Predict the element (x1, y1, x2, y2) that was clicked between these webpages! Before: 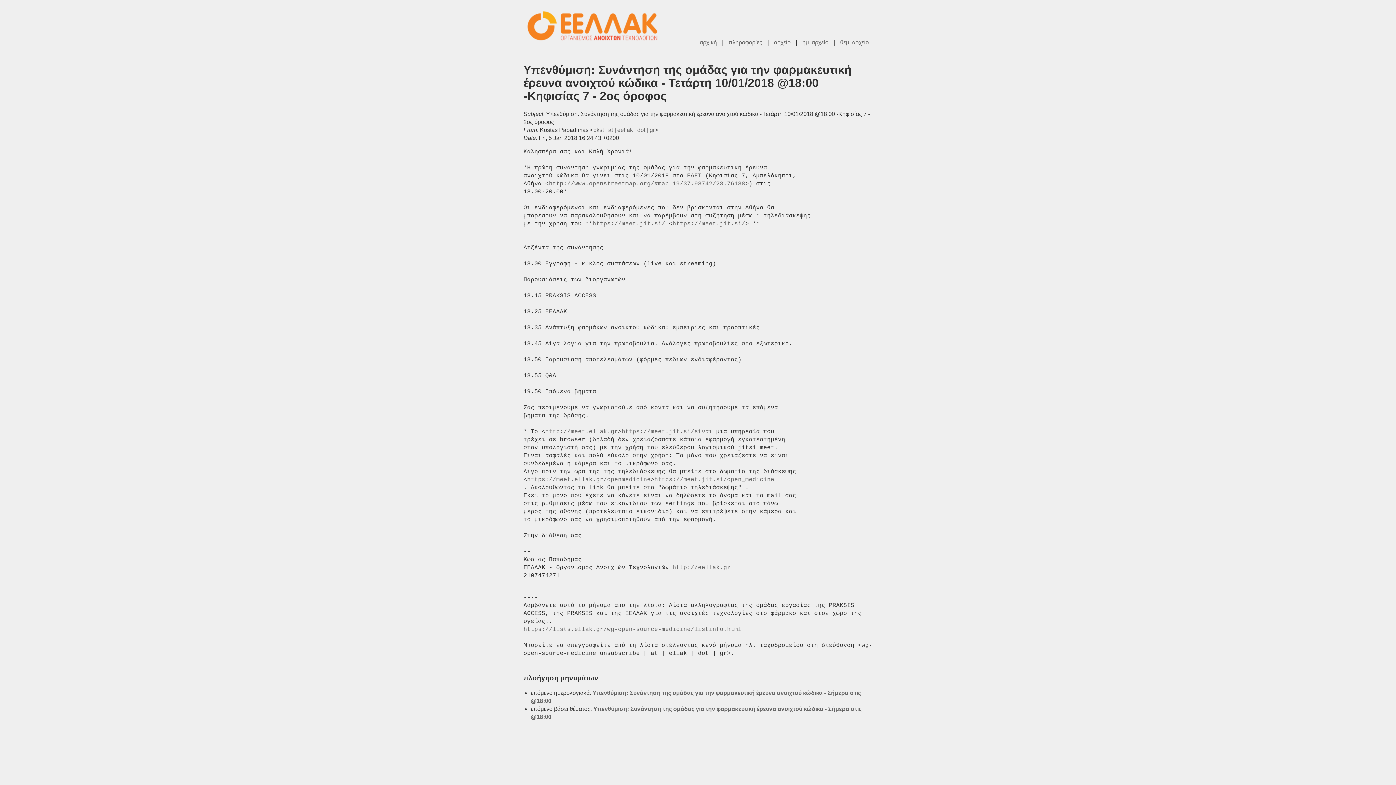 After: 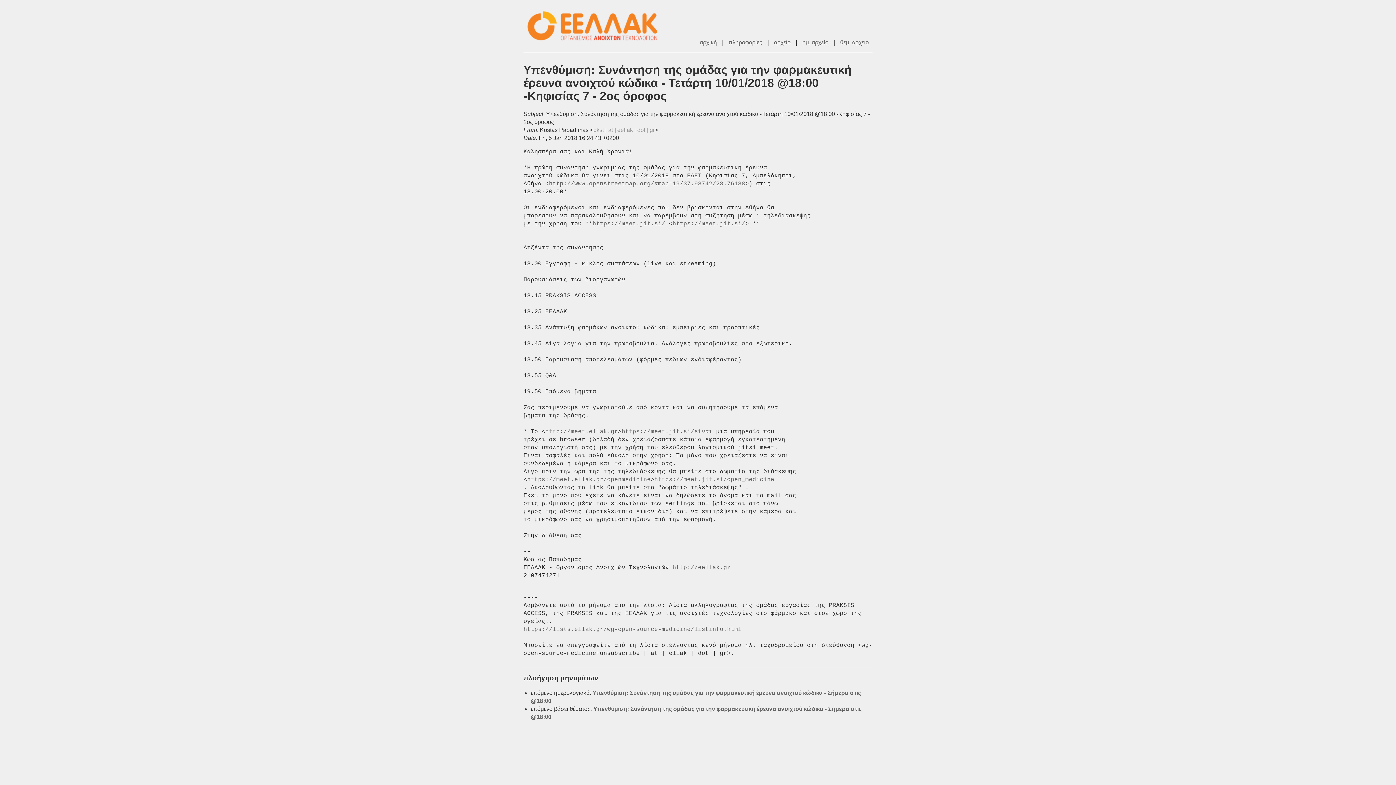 Action: bbox: (593, 127, 654, 133) label: pkst [ at ] eellak [ dot ] gr